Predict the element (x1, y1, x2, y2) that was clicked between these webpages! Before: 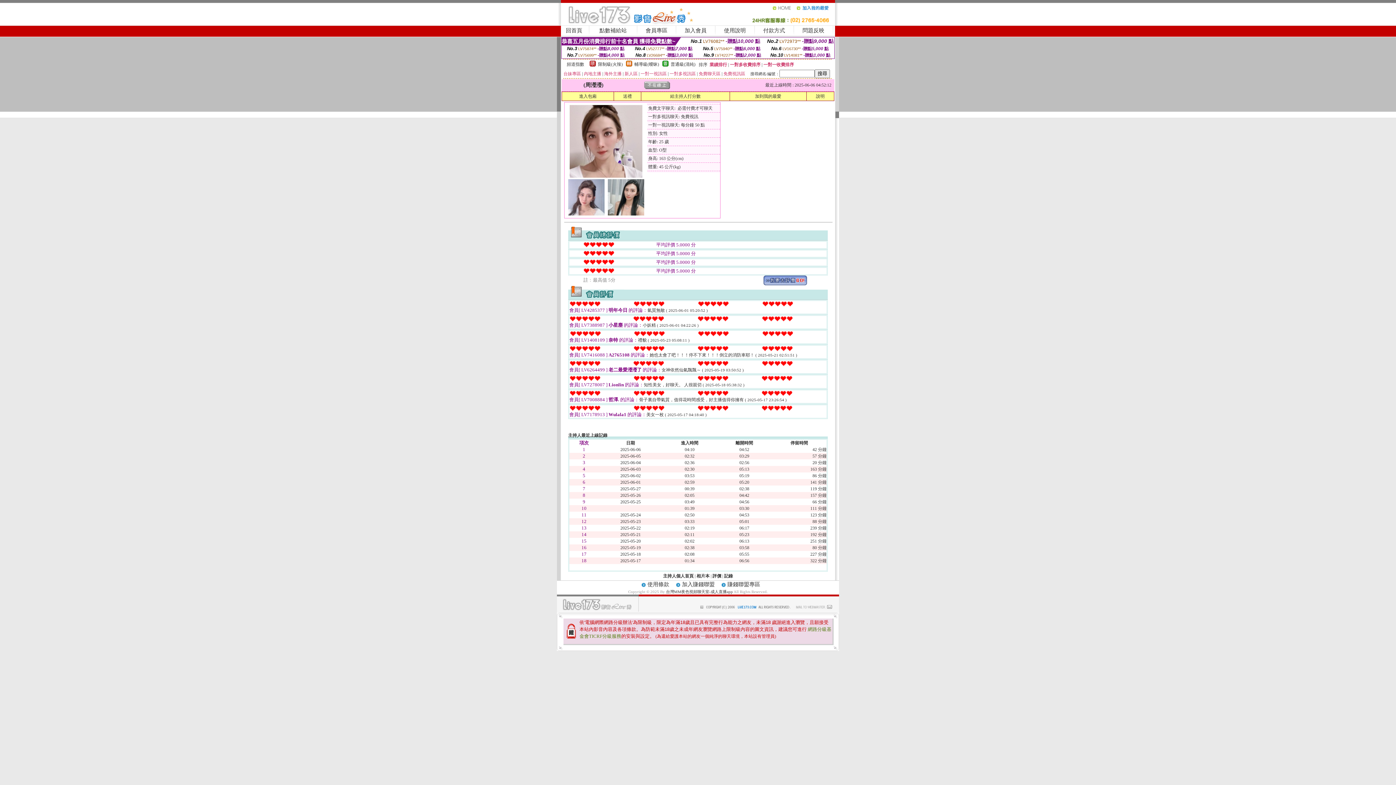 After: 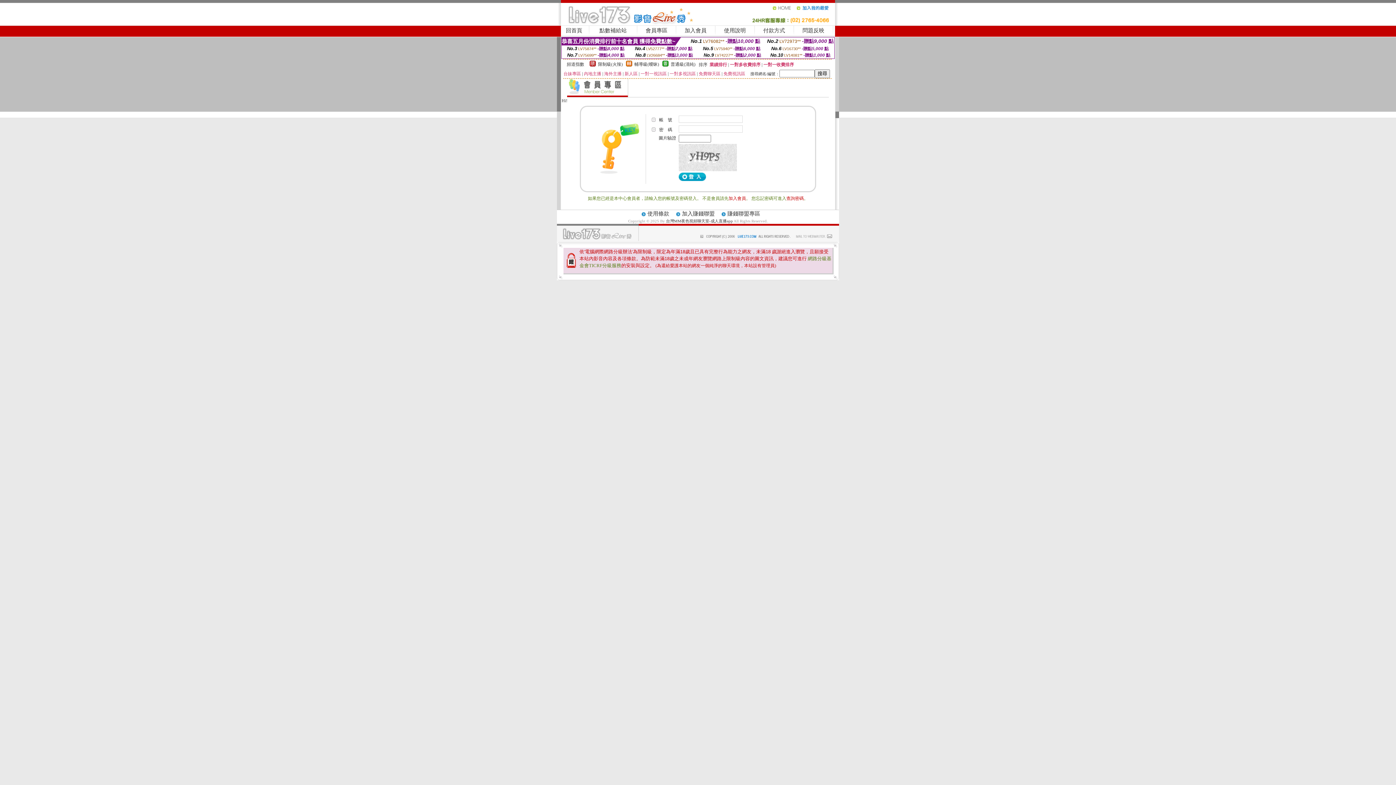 Action: label: 會員專區 bbox: (645, 27, 667, 33)